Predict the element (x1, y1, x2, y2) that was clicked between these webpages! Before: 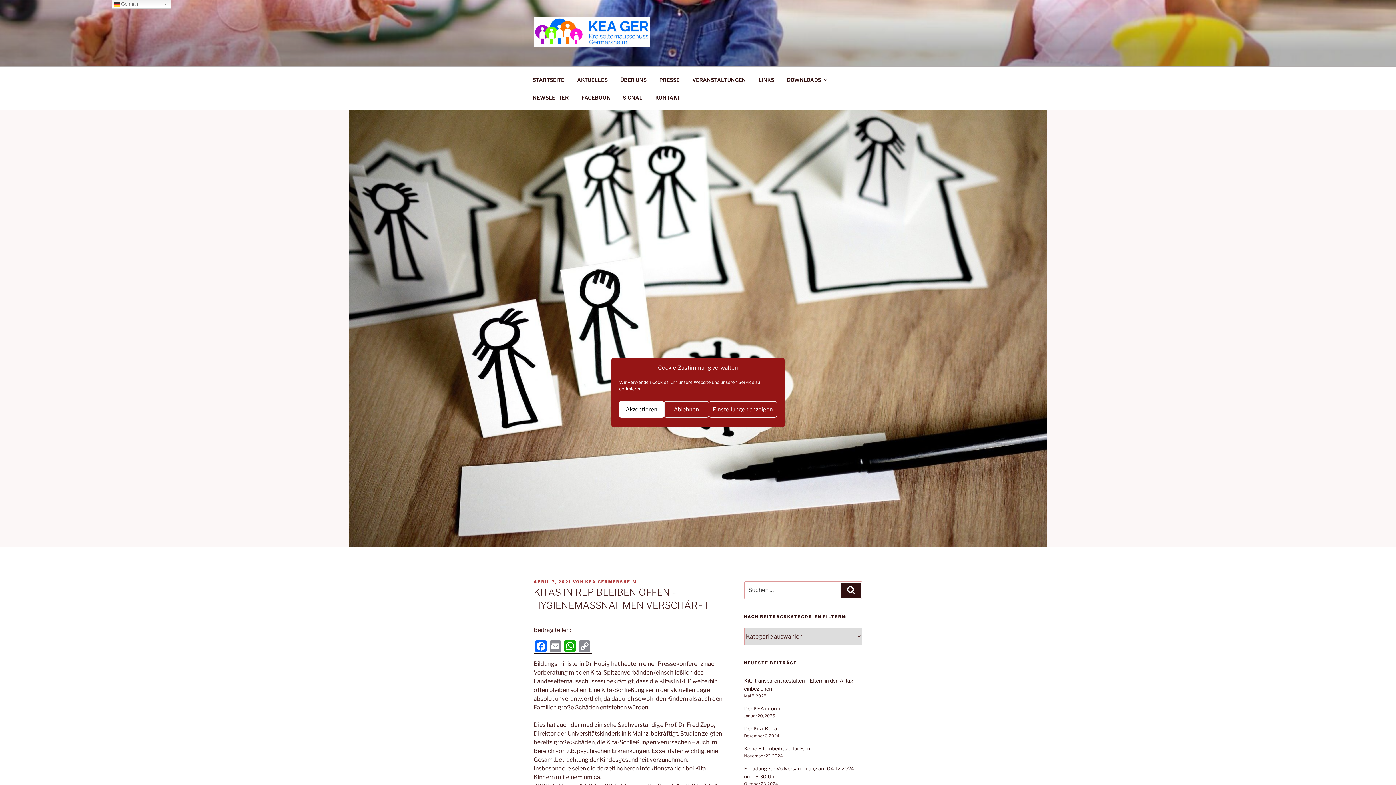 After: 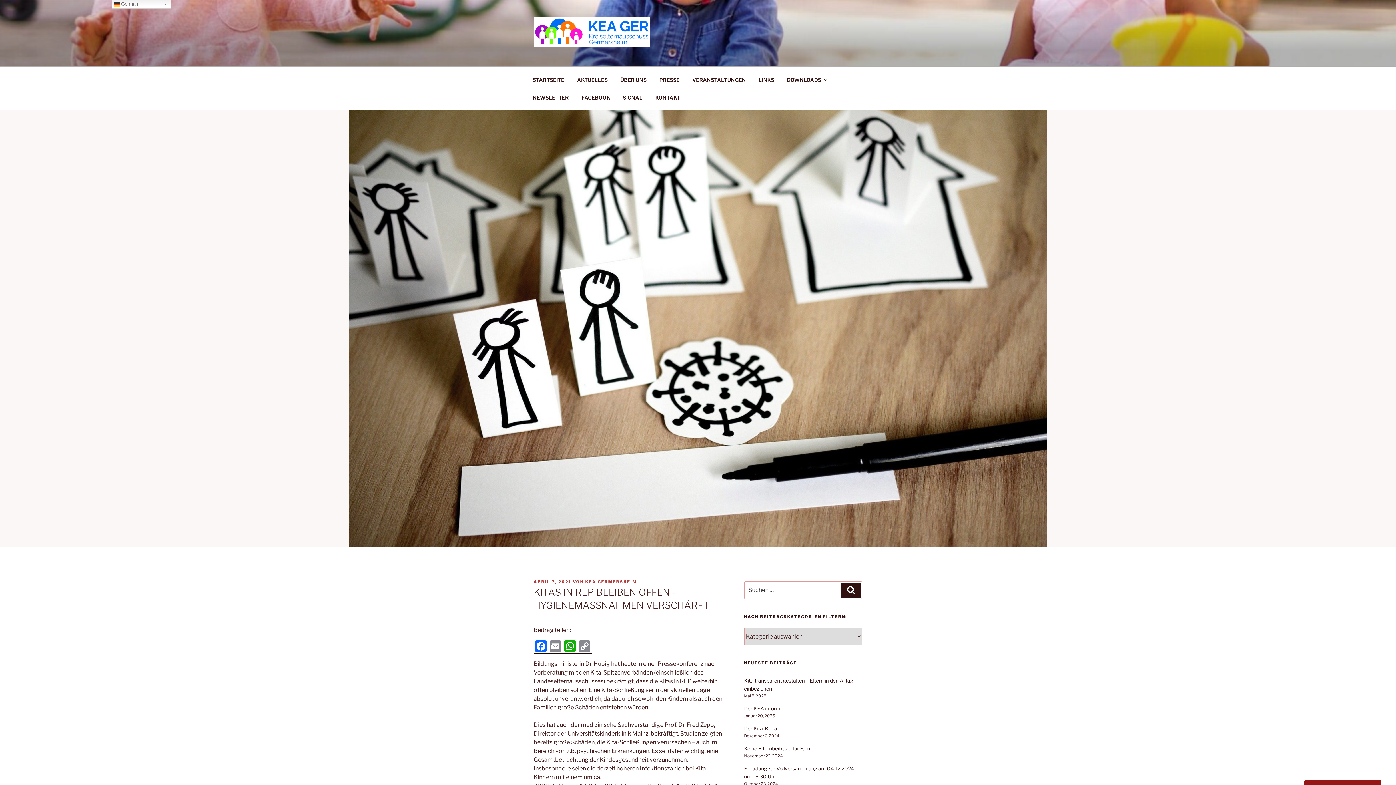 Action: label: Ablehnen bbox: (664, 401, 709, 417)